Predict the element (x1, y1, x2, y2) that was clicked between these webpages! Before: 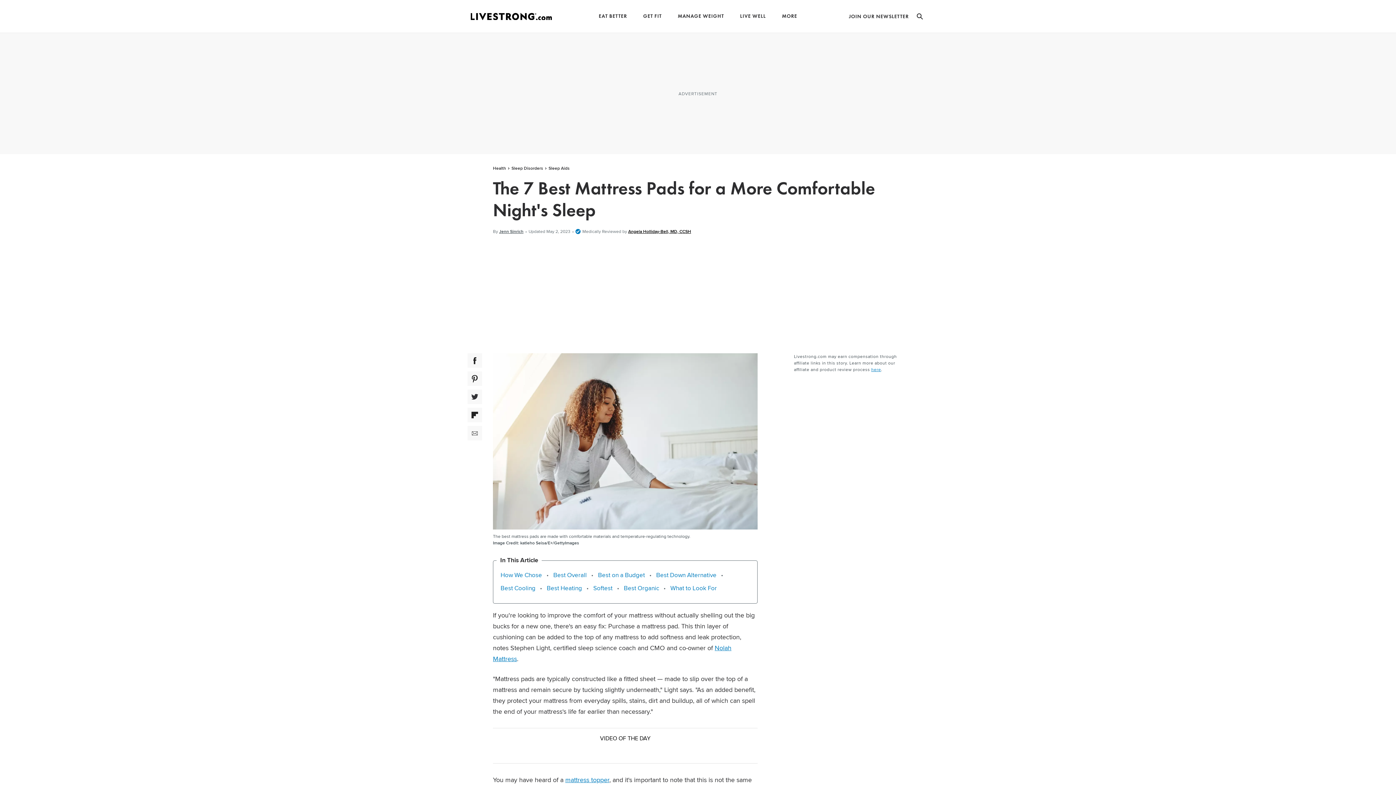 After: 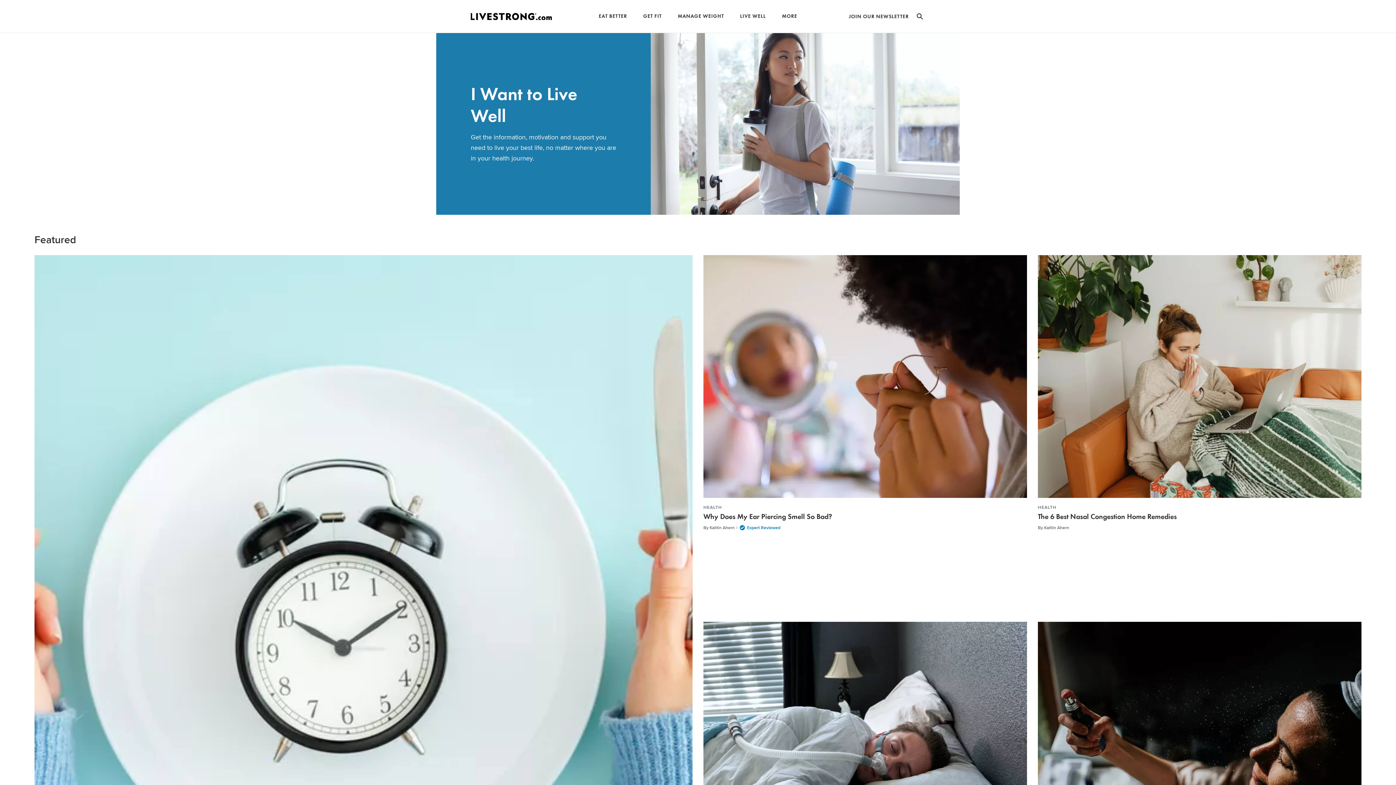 Action: label: LIVE WELL bbox: (740, 13, 766, 18)